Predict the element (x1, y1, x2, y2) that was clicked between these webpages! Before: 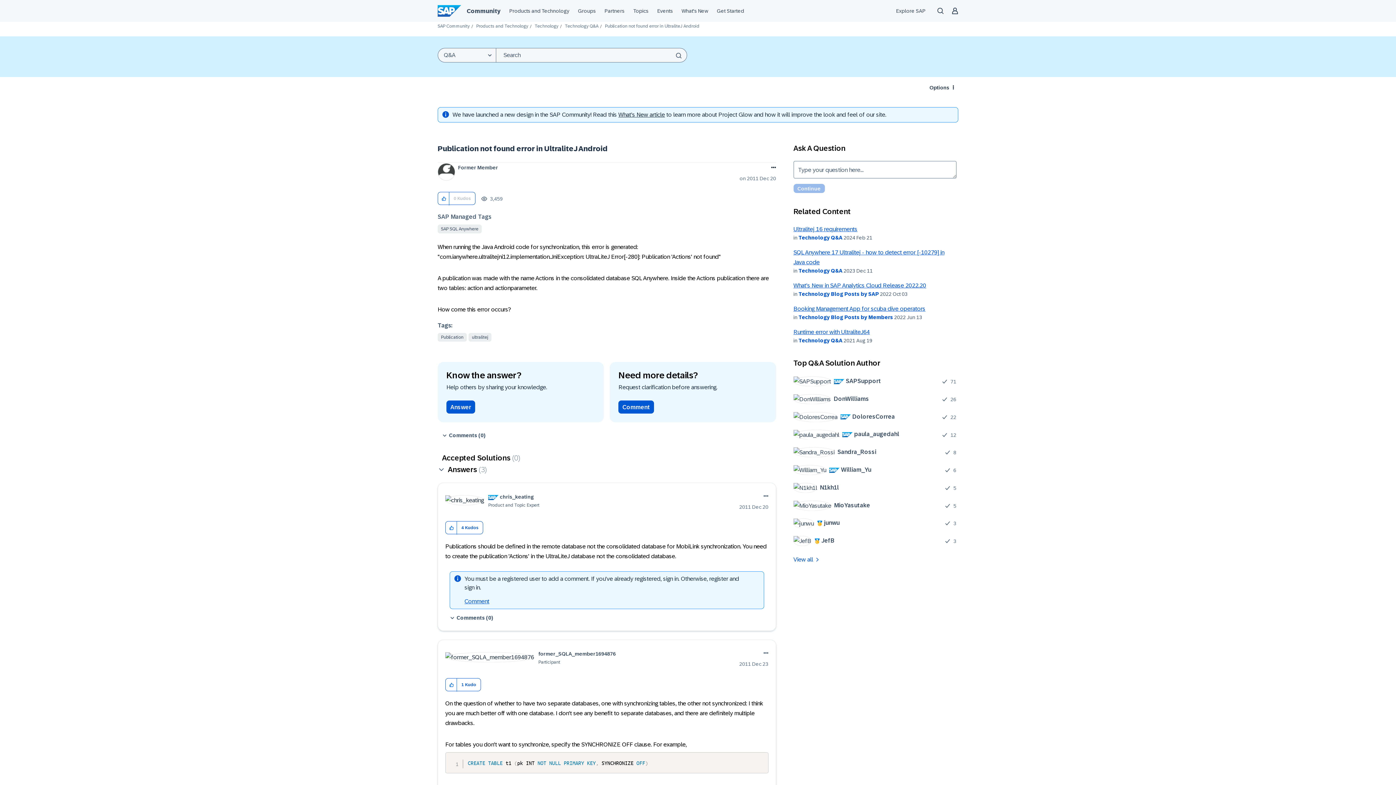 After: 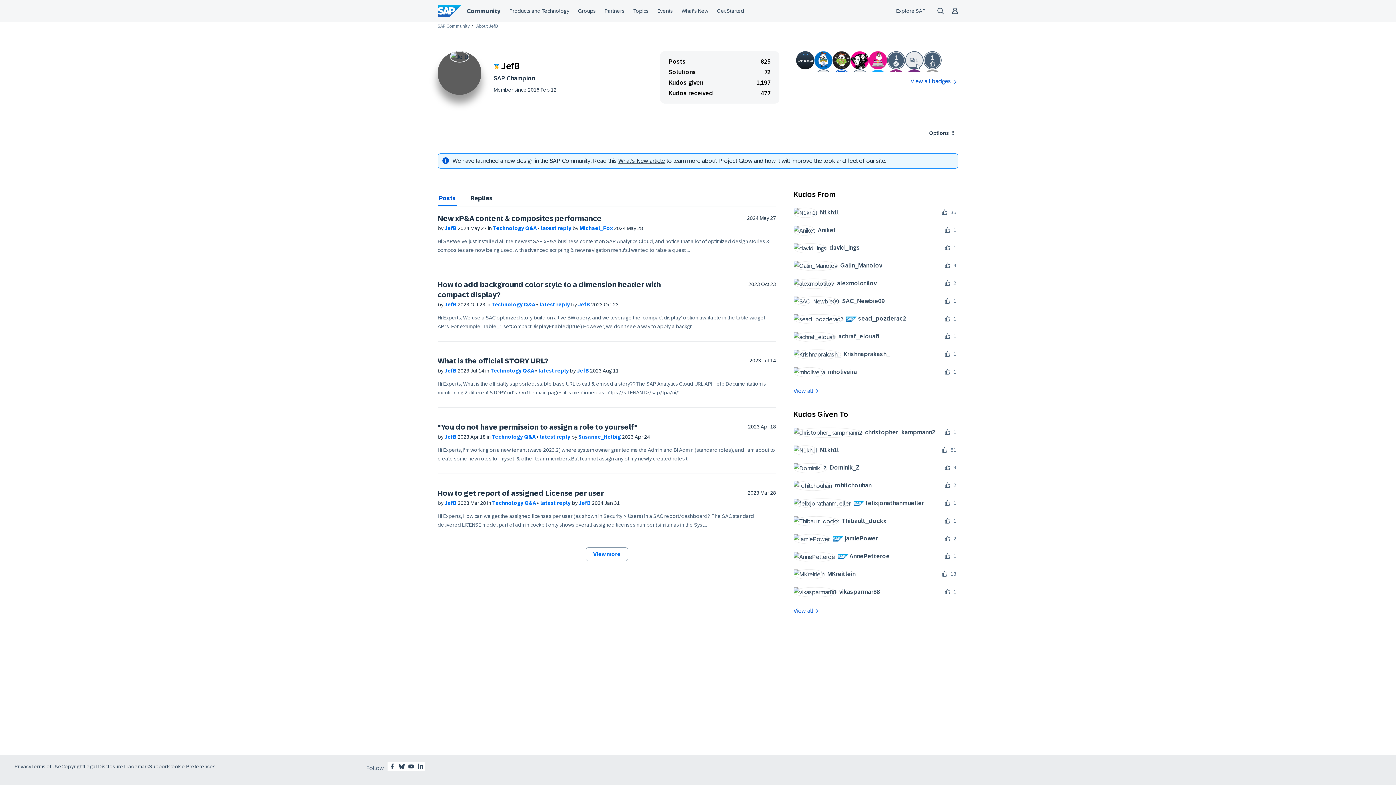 Action: bbox: (793, 536, 840, 546) label: 	
 JefB